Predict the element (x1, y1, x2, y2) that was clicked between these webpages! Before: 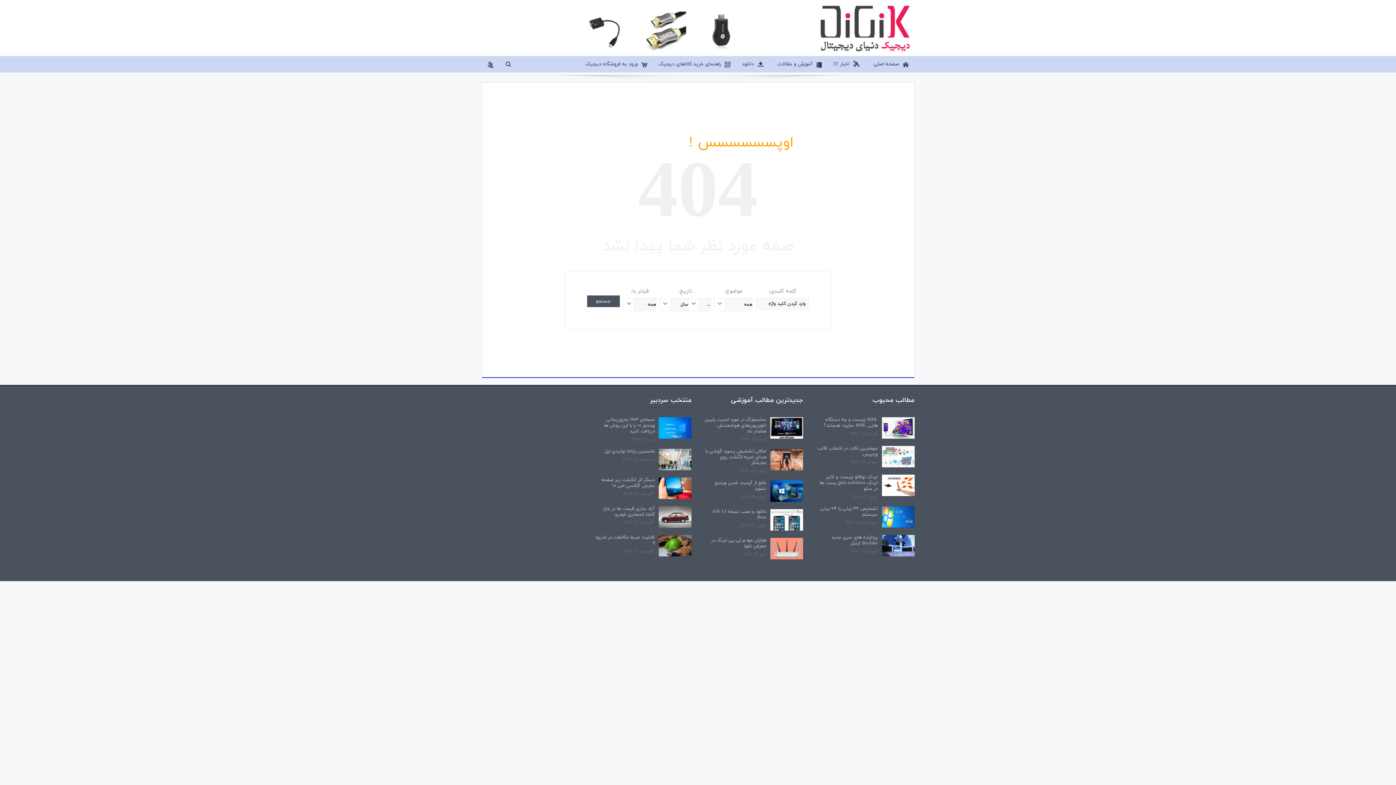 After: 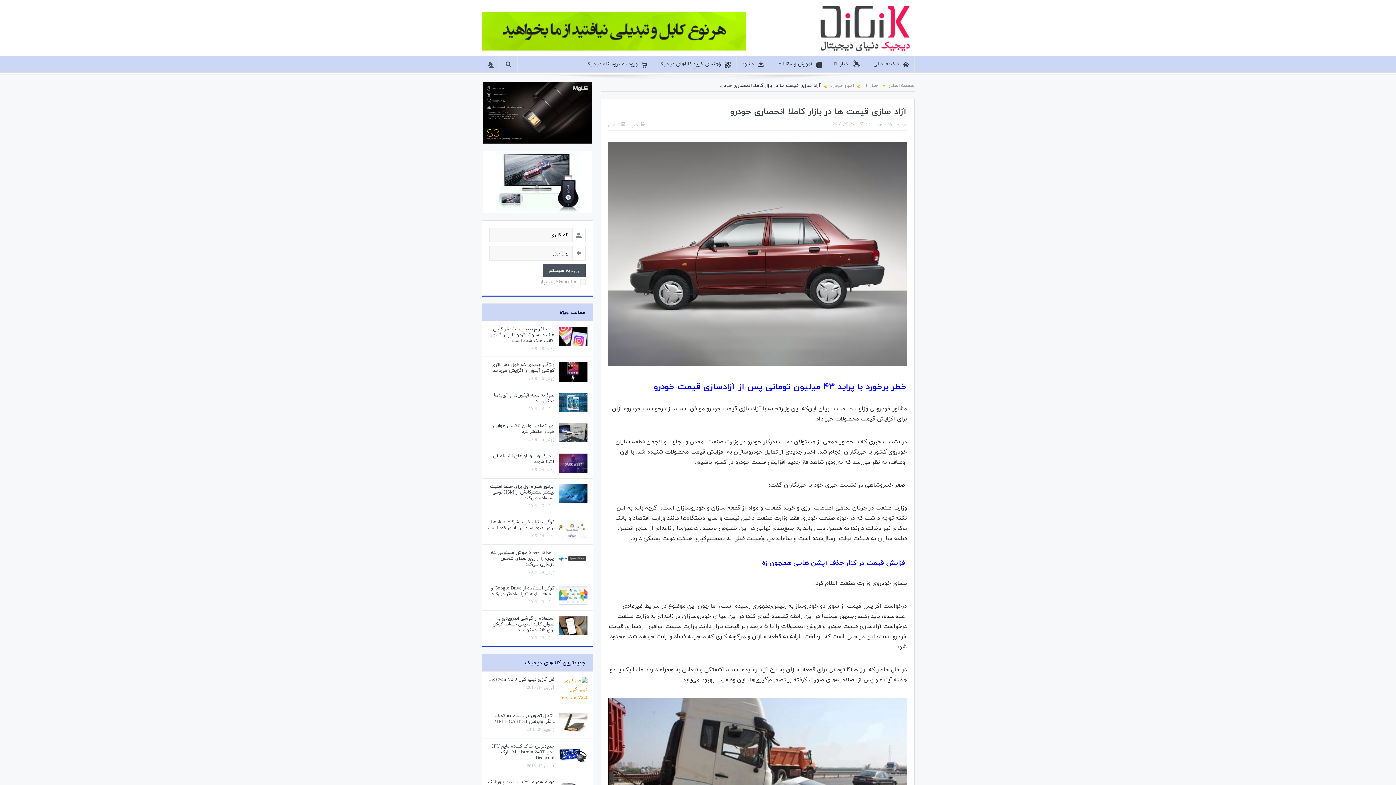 Action: label: آزاد سازی قیمت ها در بازار کاملا انحصاری خودرو bbox: (602, 505, 654, 518)